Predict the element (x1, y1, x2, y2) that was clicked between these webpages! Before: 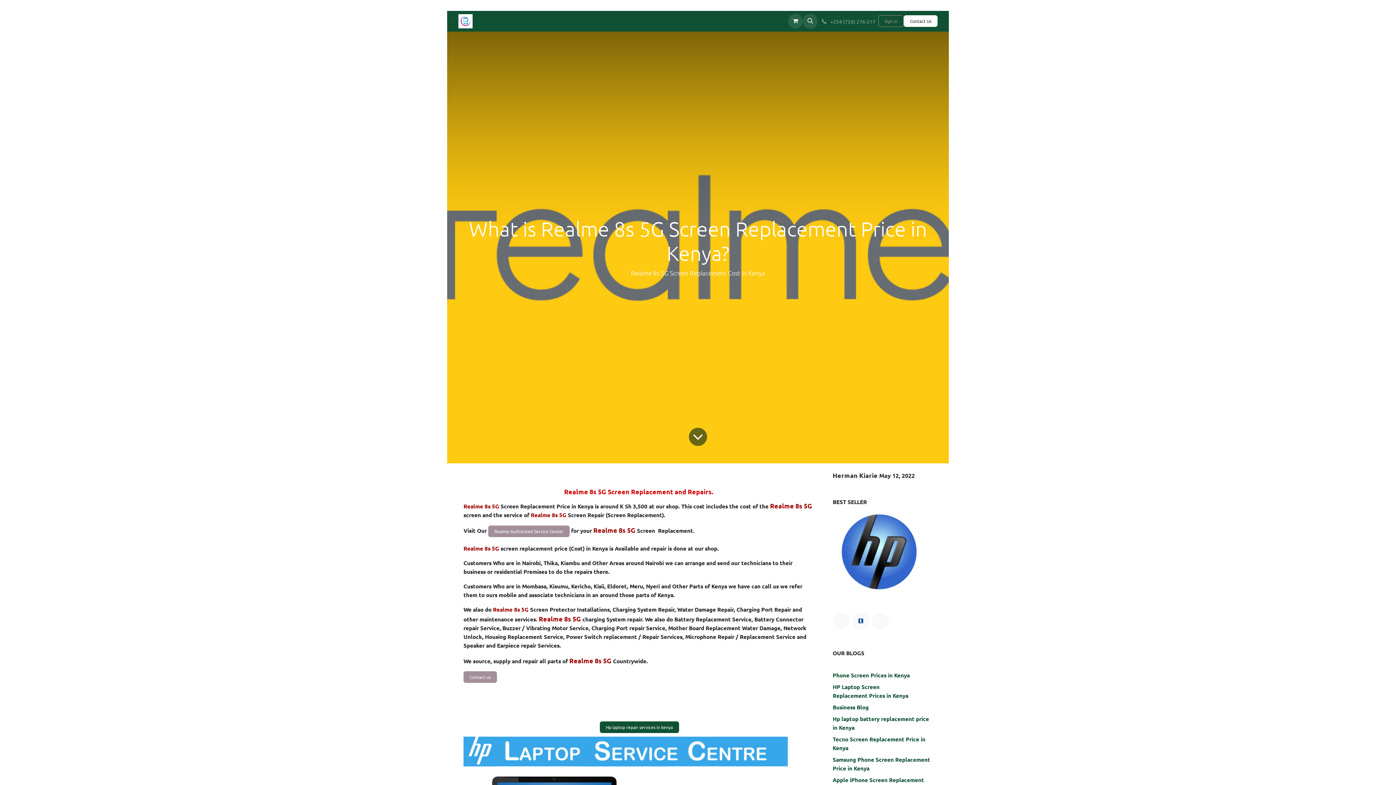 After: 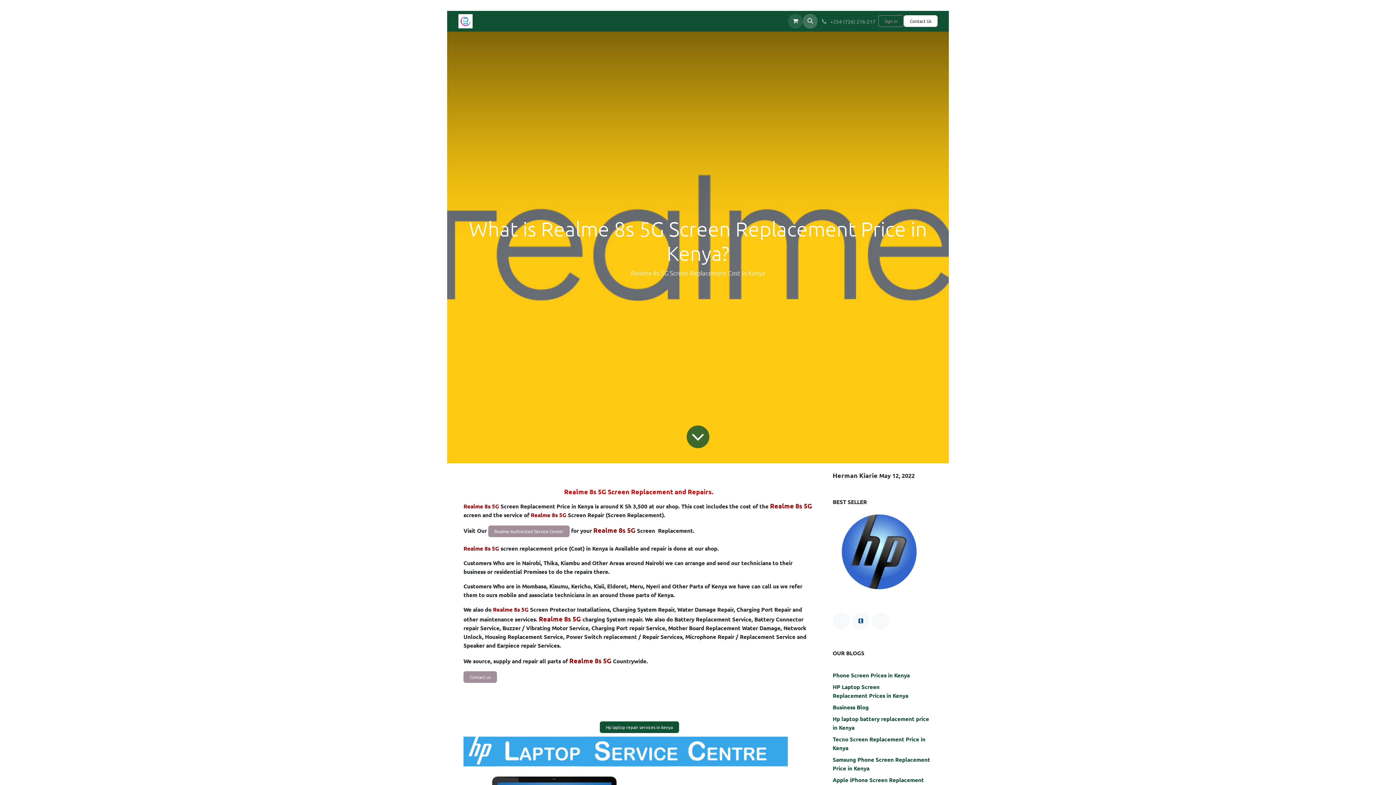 Action: bbox: (803, 13, 817, 28)